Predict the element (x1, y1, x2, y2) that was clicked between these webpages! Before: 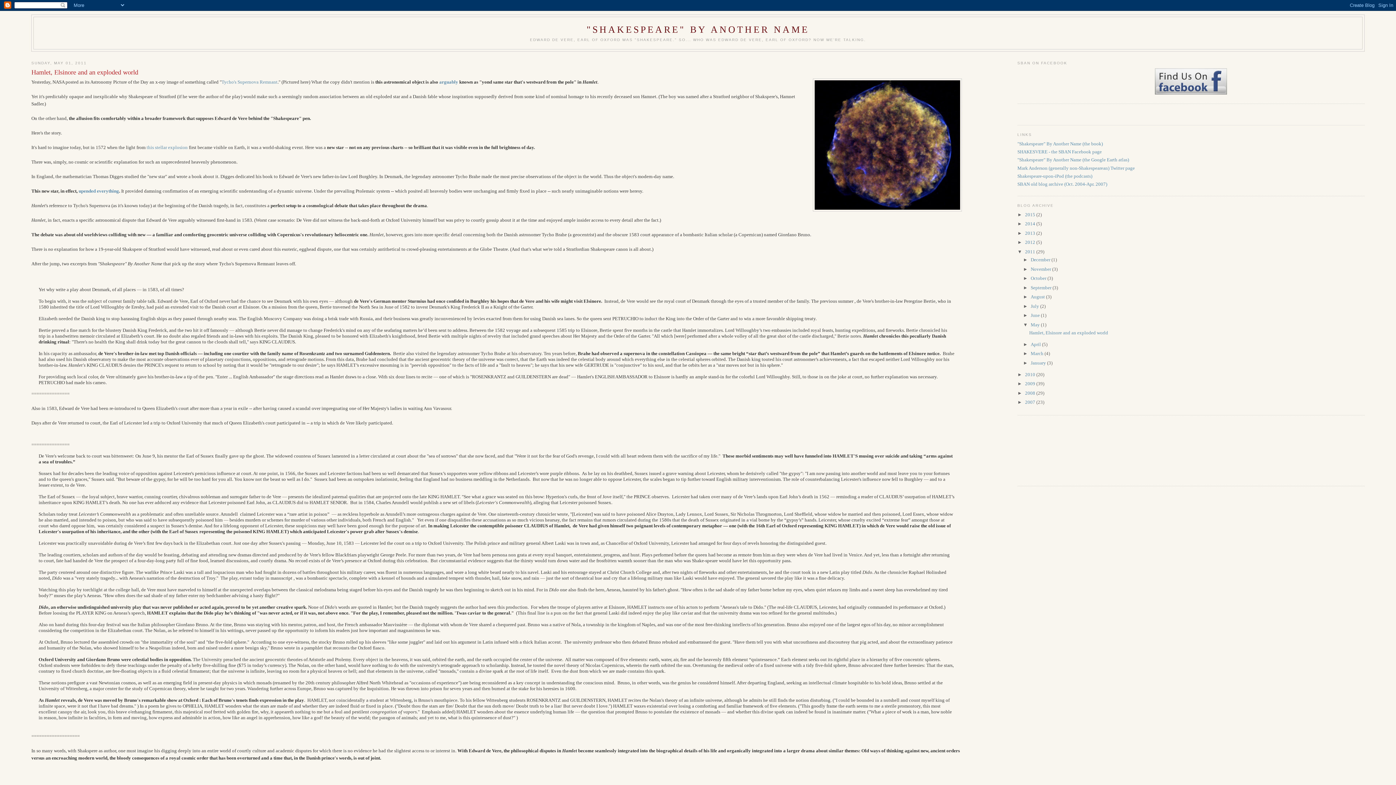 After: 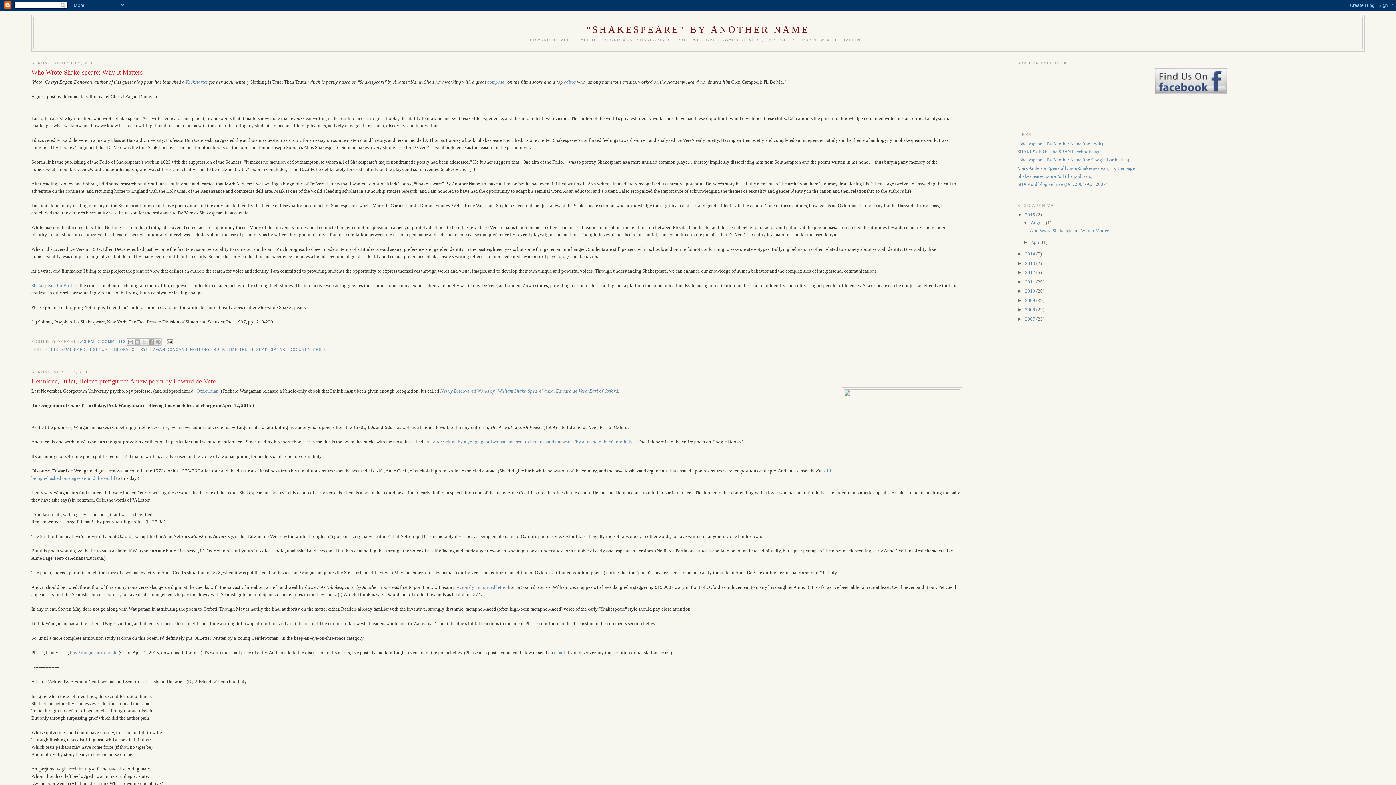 Action: bbox: (1025, 211, 1036, 217) label: 2015 